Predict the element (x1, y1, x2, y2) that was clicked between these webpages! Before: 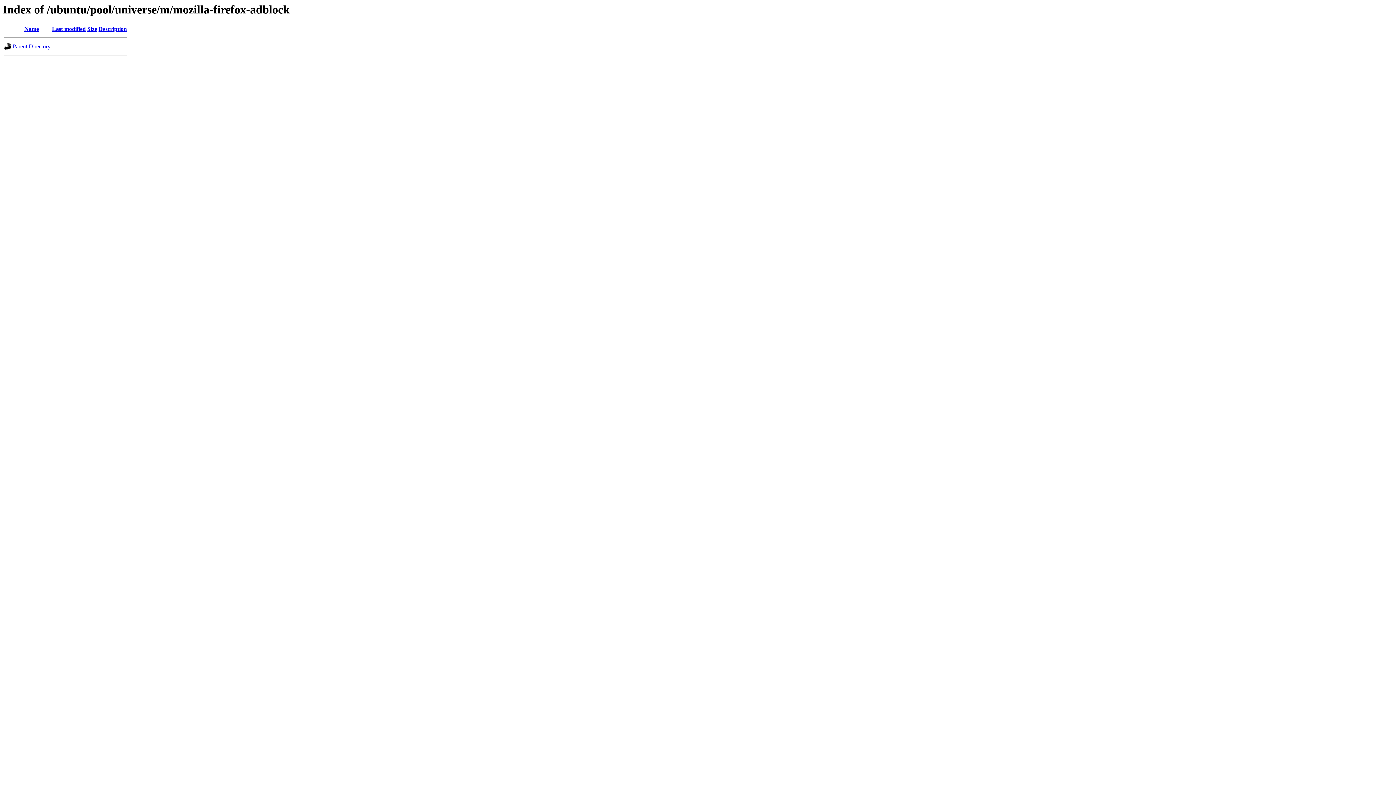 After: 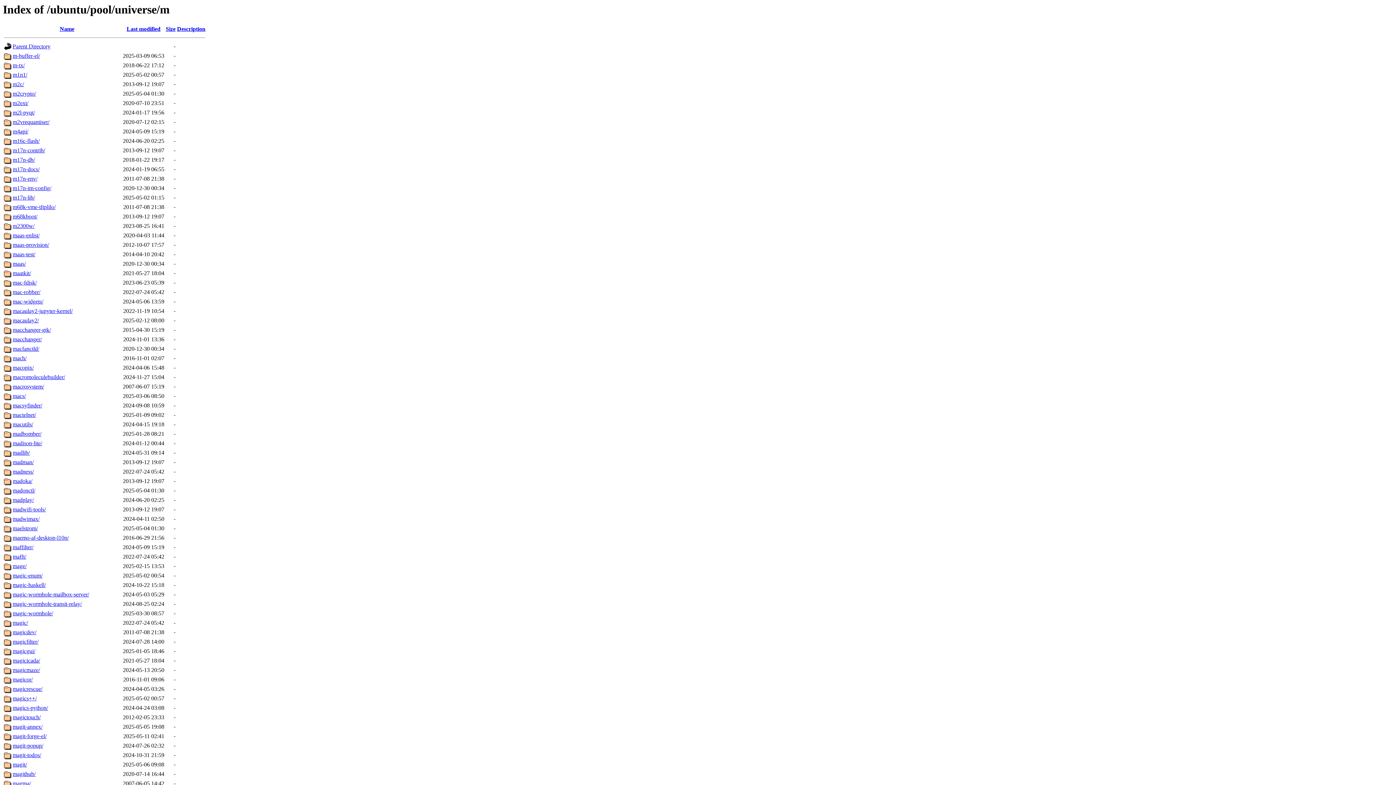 Action: bbox: (12, 43, 50, 49) label: Parent Directory